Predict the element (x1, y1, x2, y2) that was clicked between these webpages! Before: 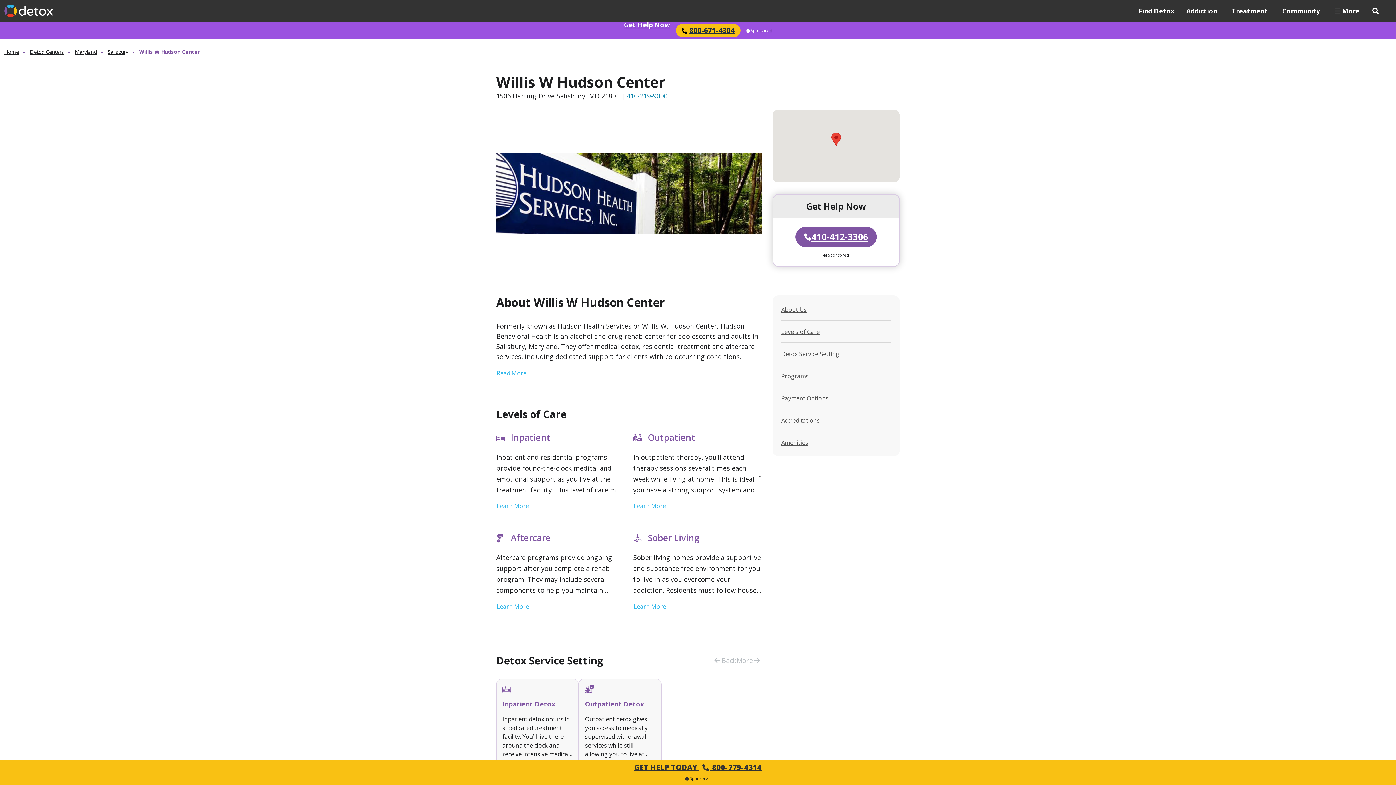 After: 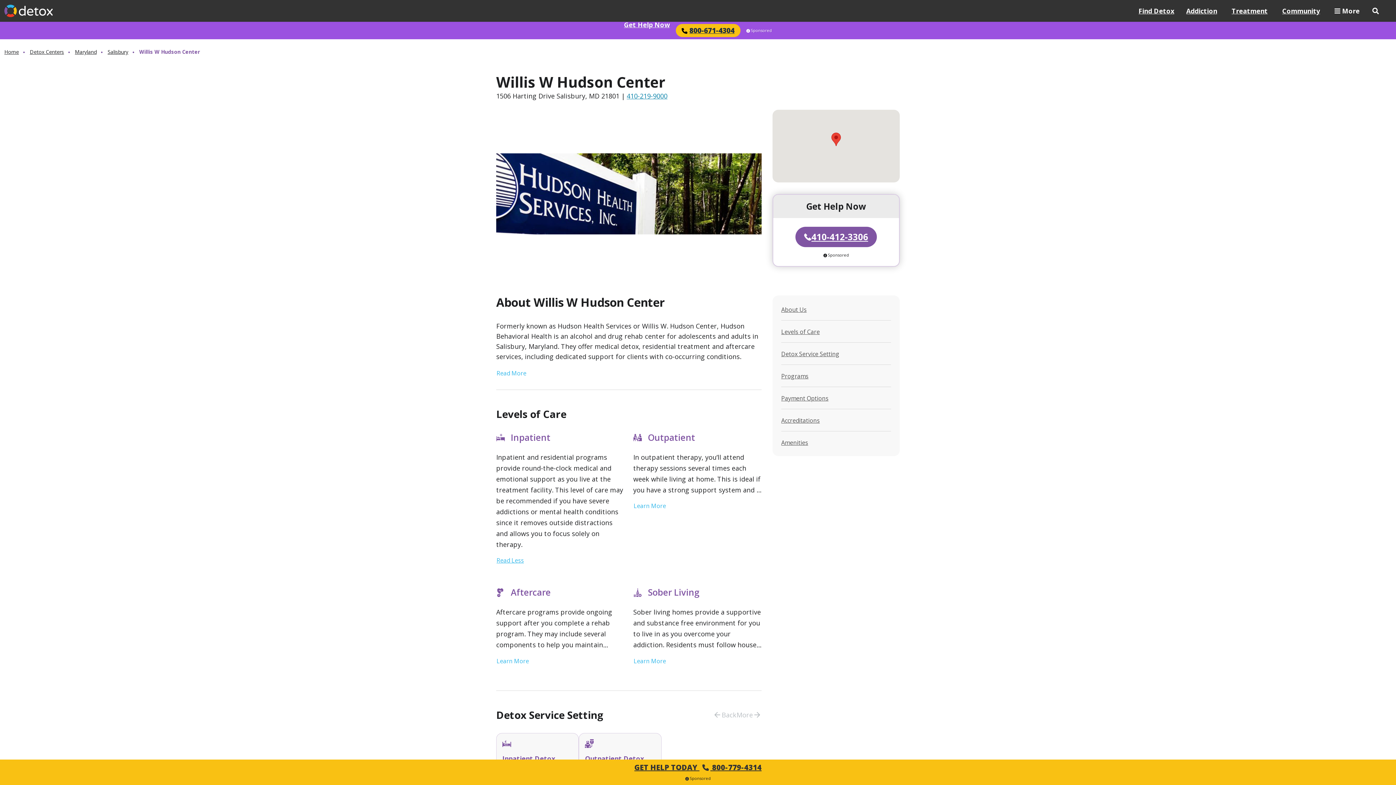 Action: label: Learn More bbox: (496, 501, 529, 511)